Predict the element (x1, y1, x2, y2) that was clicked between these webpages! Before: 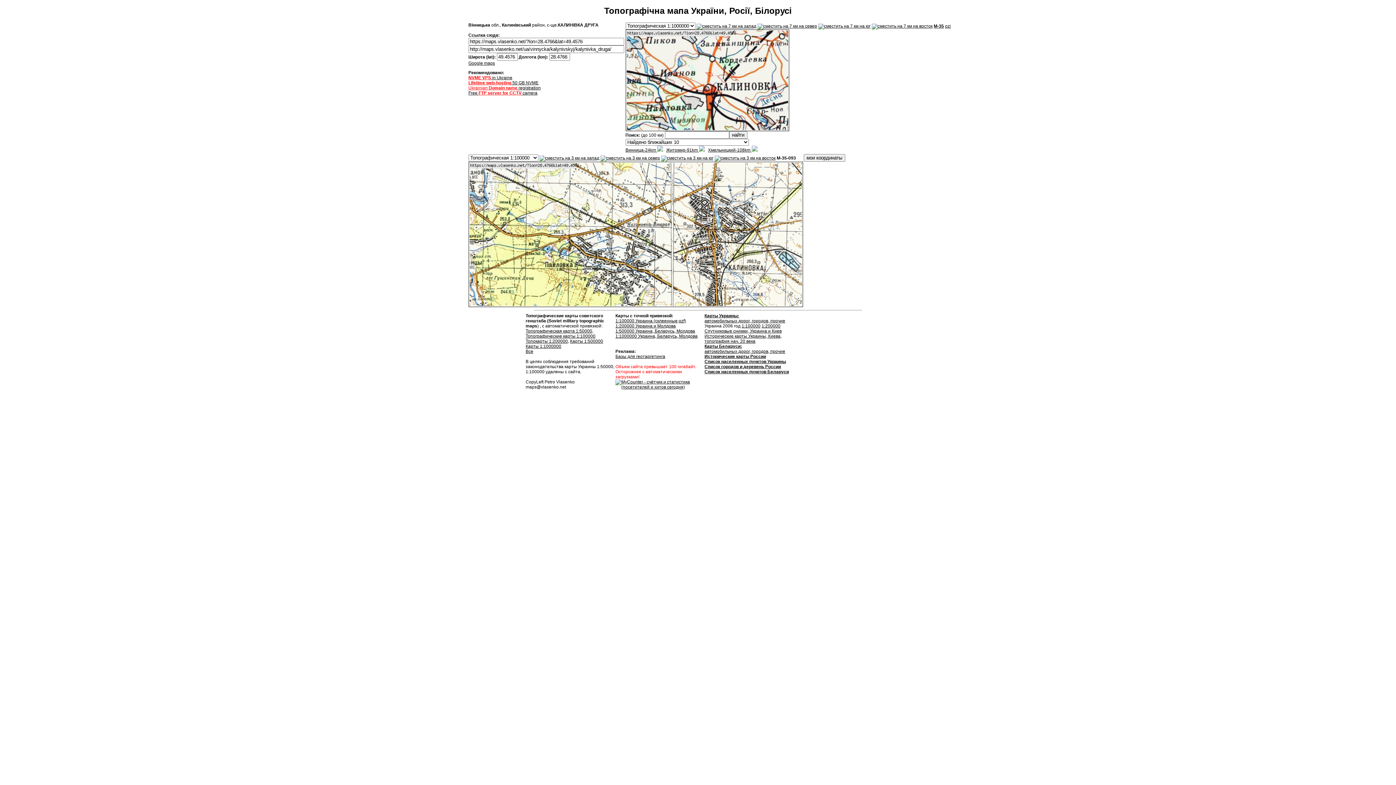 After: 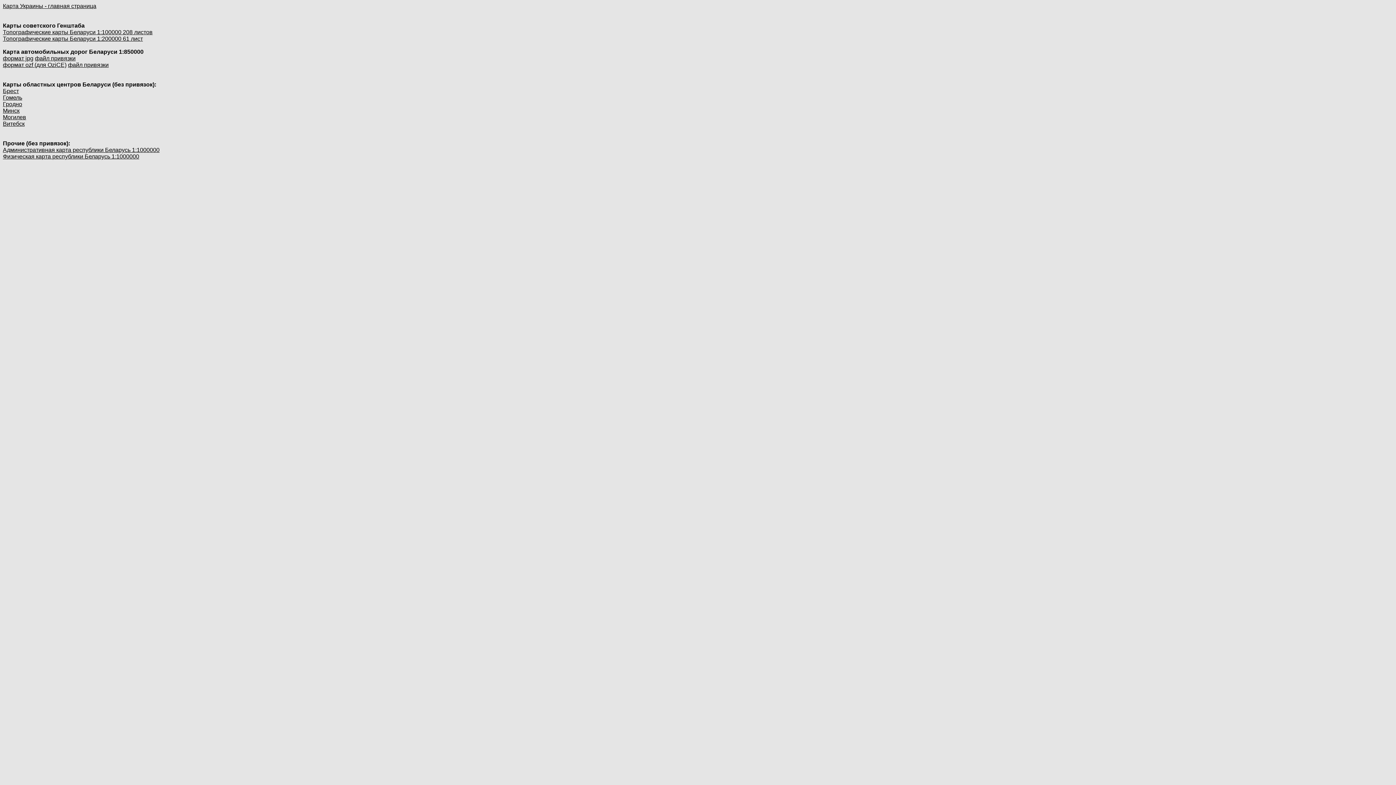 Action: label: Карты Беларуси:
автомобильных дорог, городов, прочие bbox: (704, 344, 785, 354)